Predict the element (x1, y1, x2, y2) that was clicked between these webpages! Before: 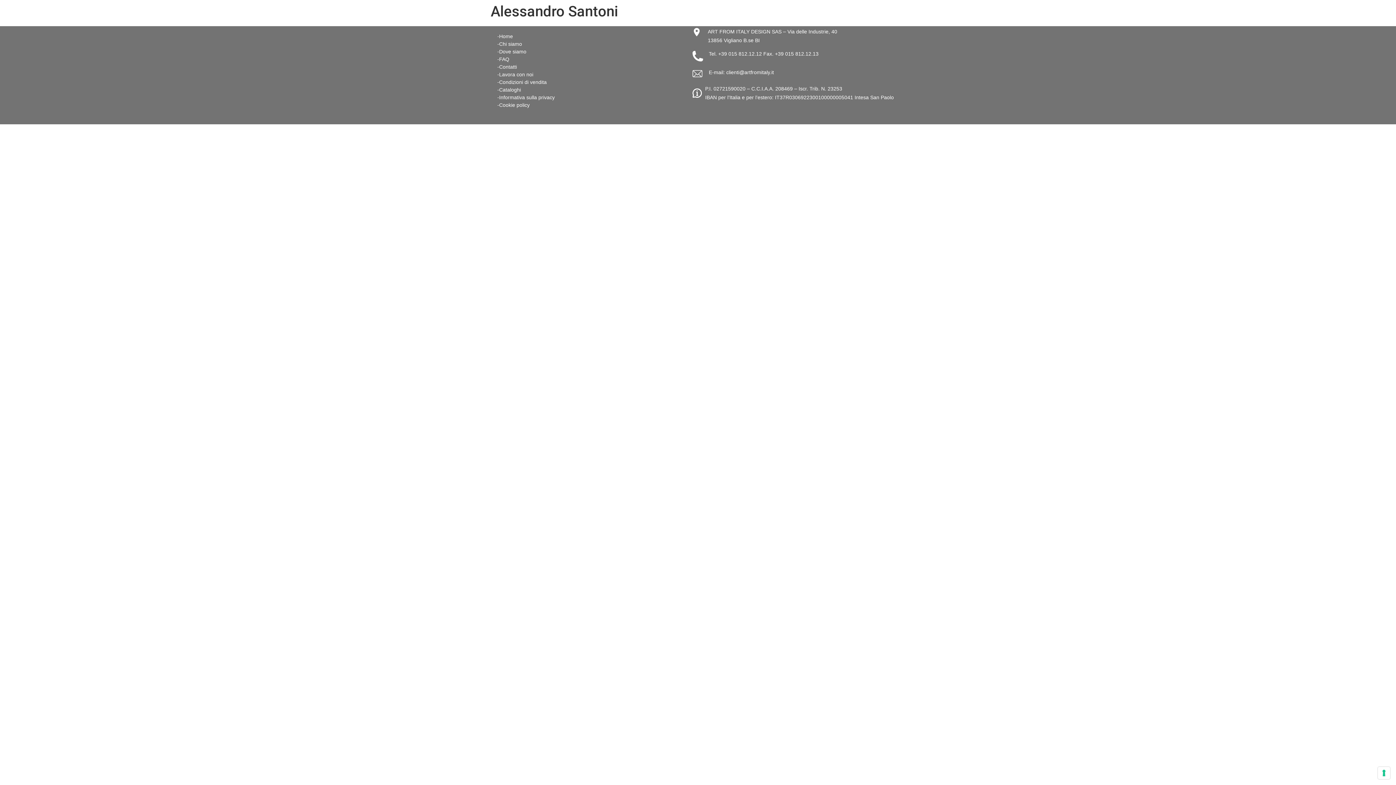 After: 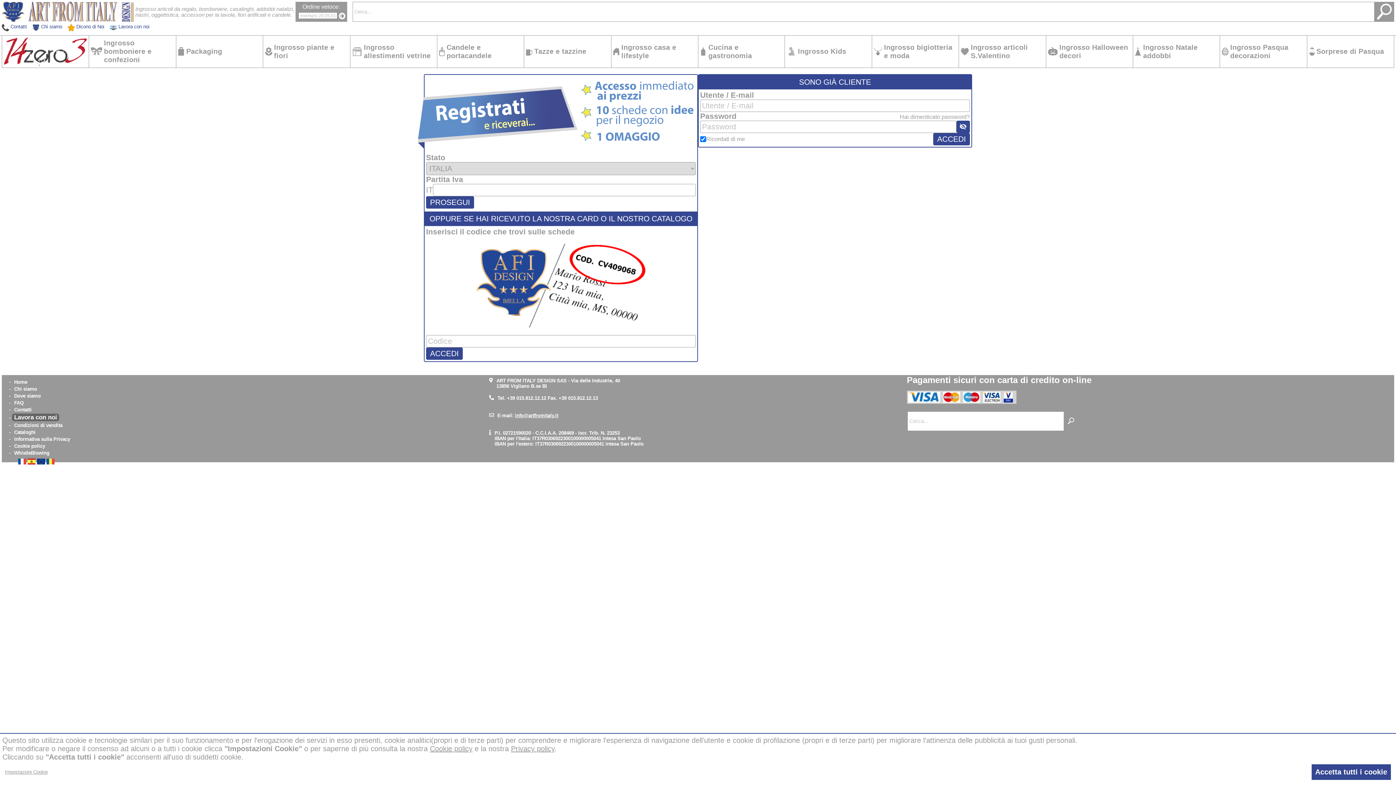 Action: label: -Condizioni di vendita bbox: (497, 79, 546, 85)